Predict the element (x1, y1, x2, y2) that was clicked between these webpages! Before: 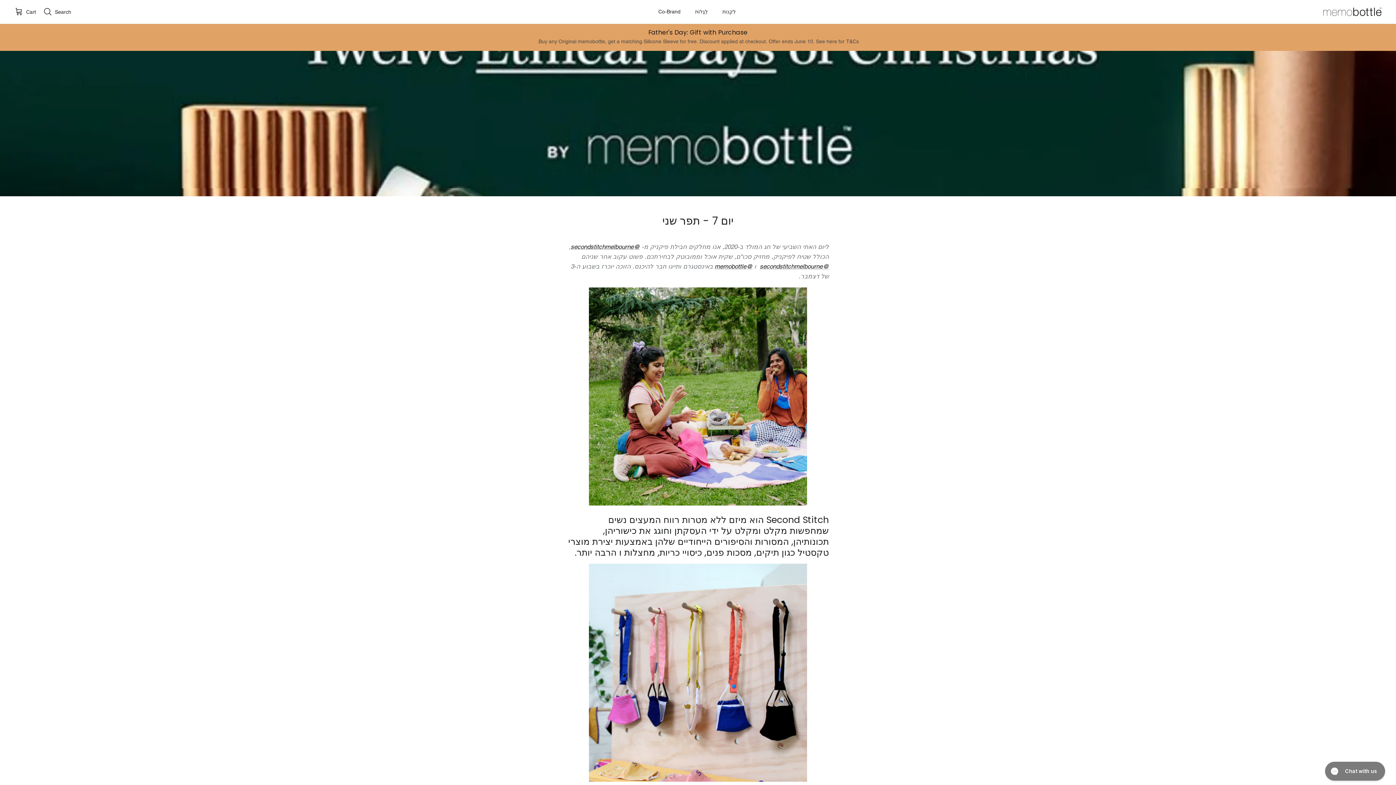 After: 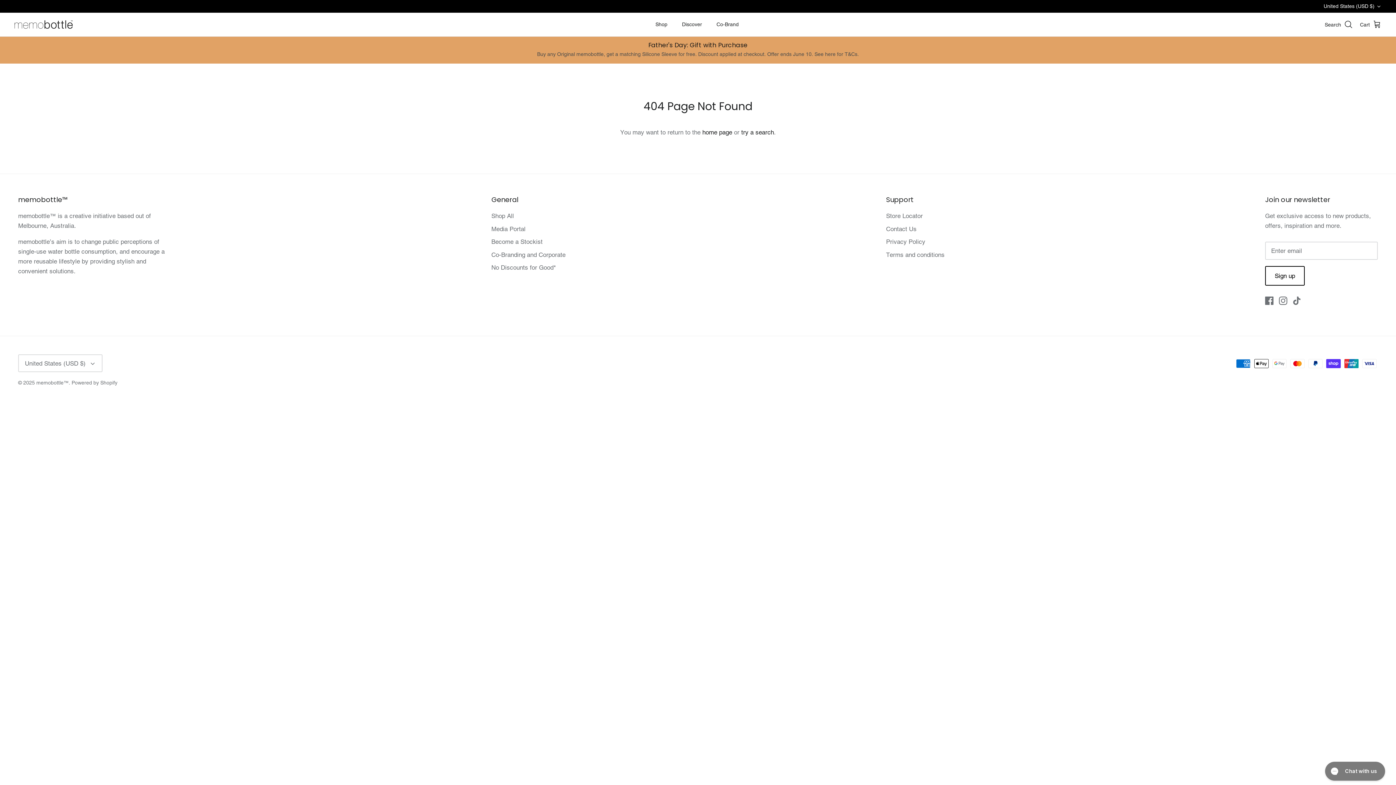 Action: label: לִקְנוֹת bbox: (716, 0, 742, 23)